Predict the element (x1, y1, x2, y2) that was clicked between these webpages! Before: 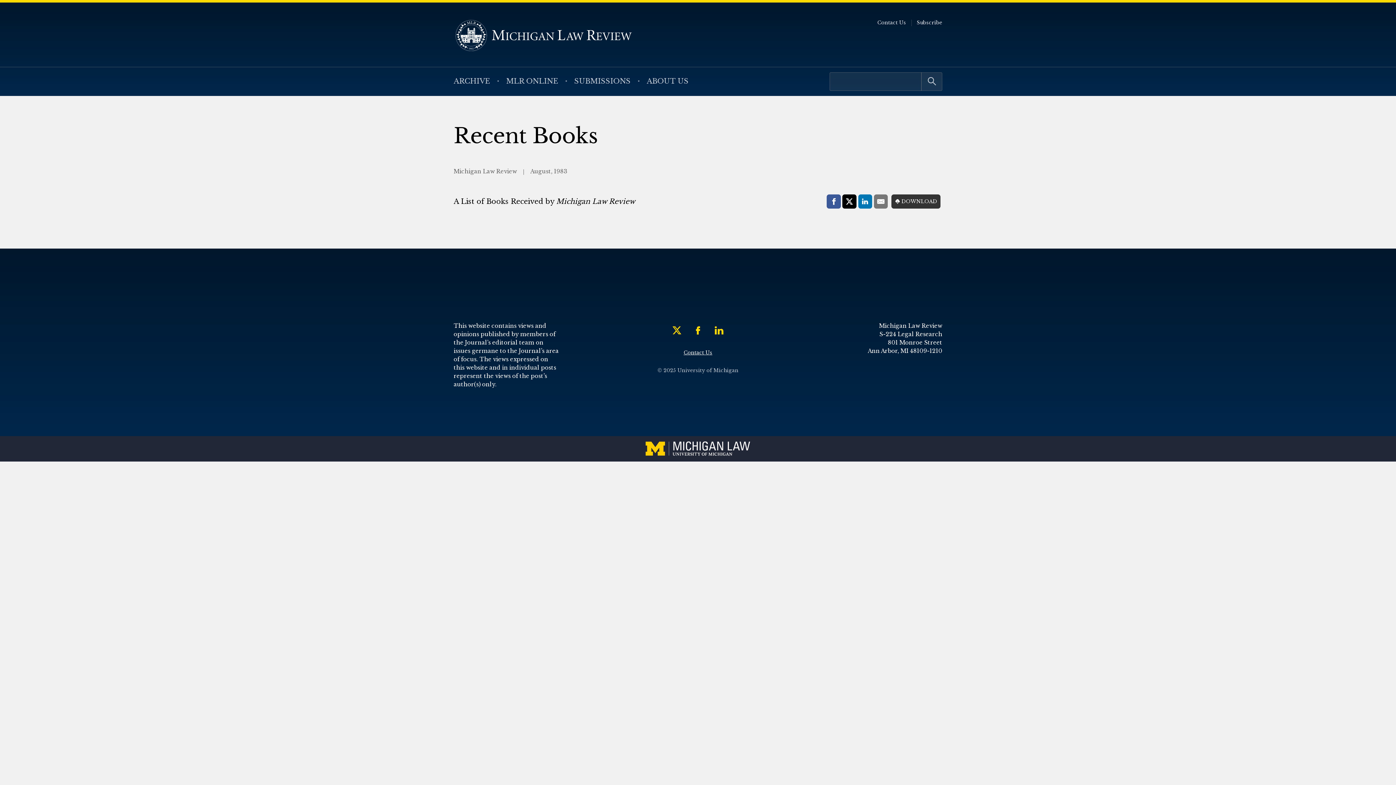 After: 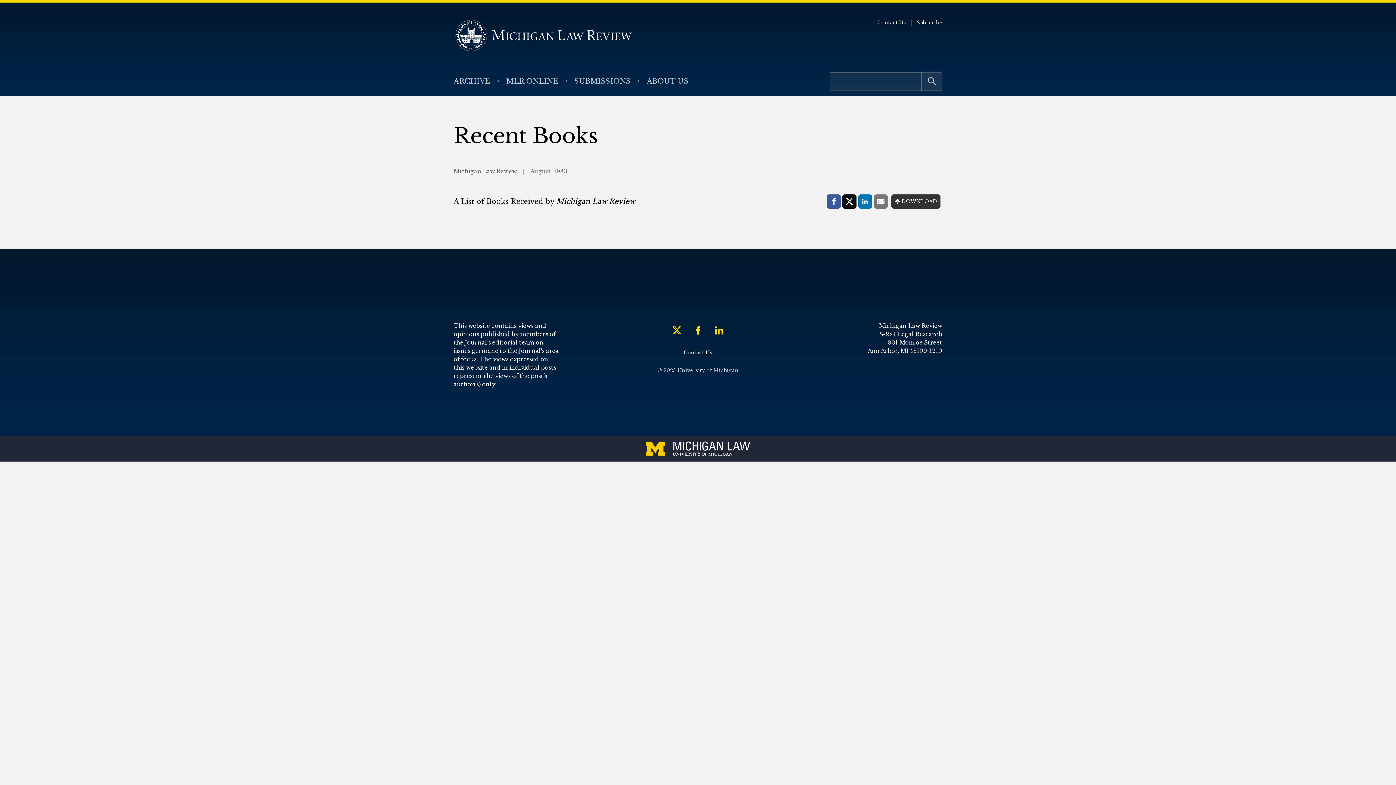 Action: bbox: (842, 194, 856, 208) label: Twitter